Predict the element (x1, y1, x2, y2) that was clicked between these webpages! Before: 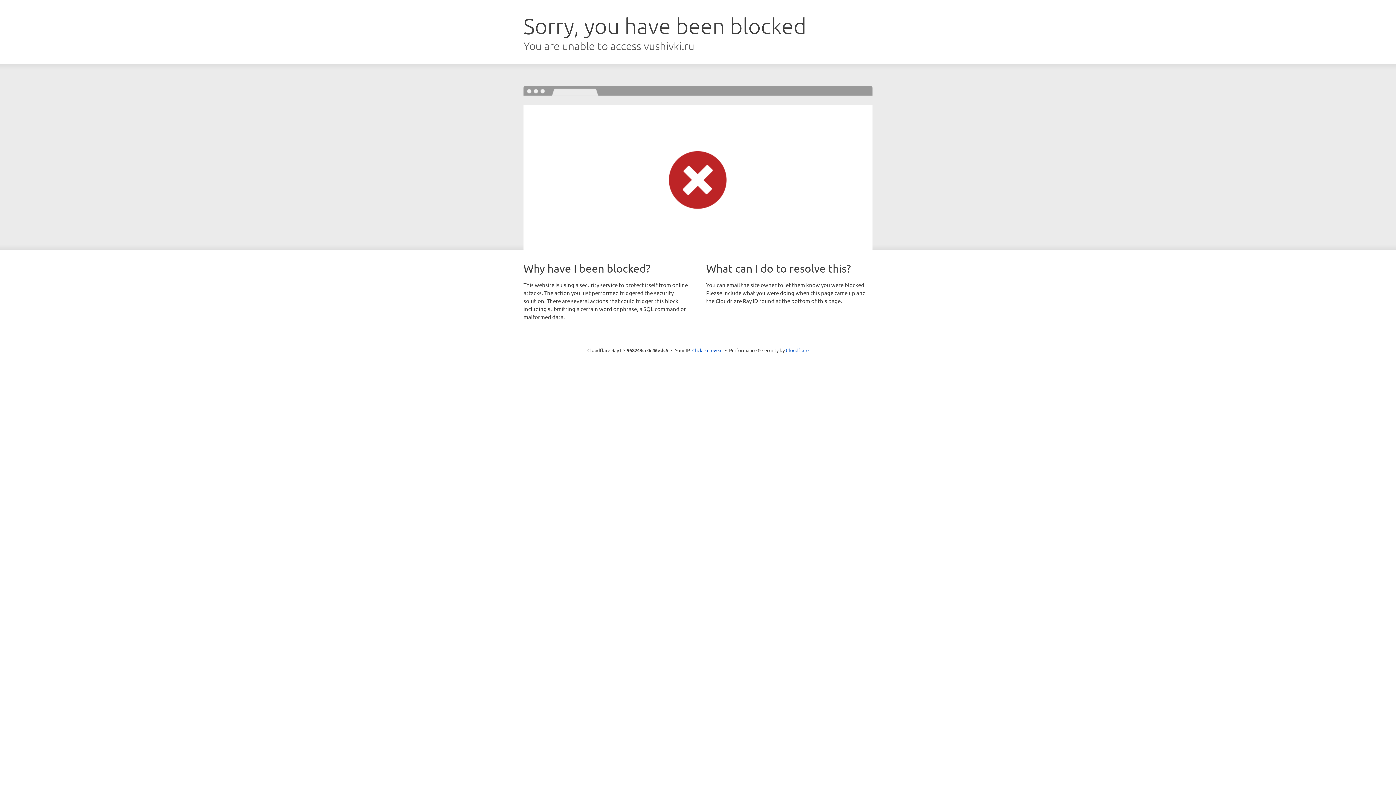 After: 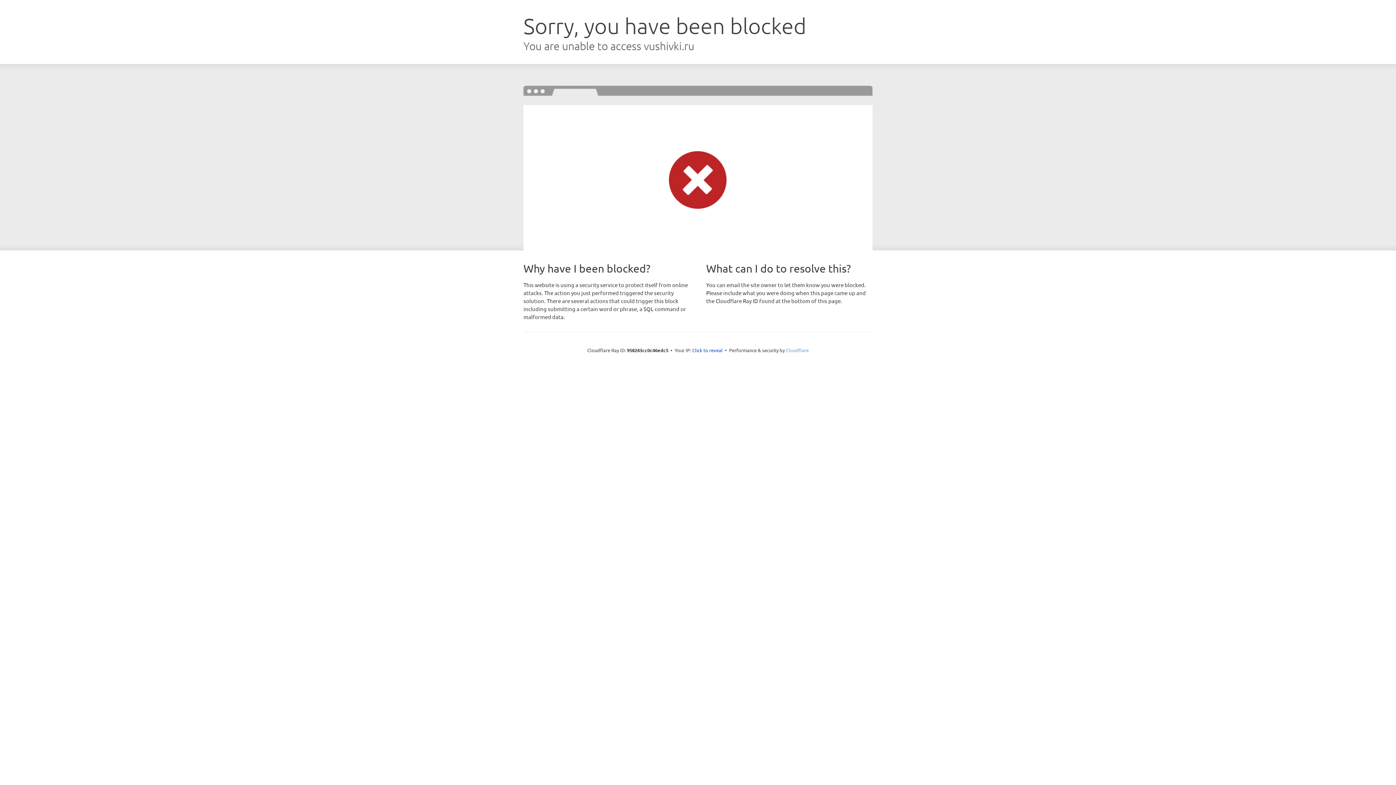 Action: label: Cloudflare bbox: (786, 347, 808, 353)